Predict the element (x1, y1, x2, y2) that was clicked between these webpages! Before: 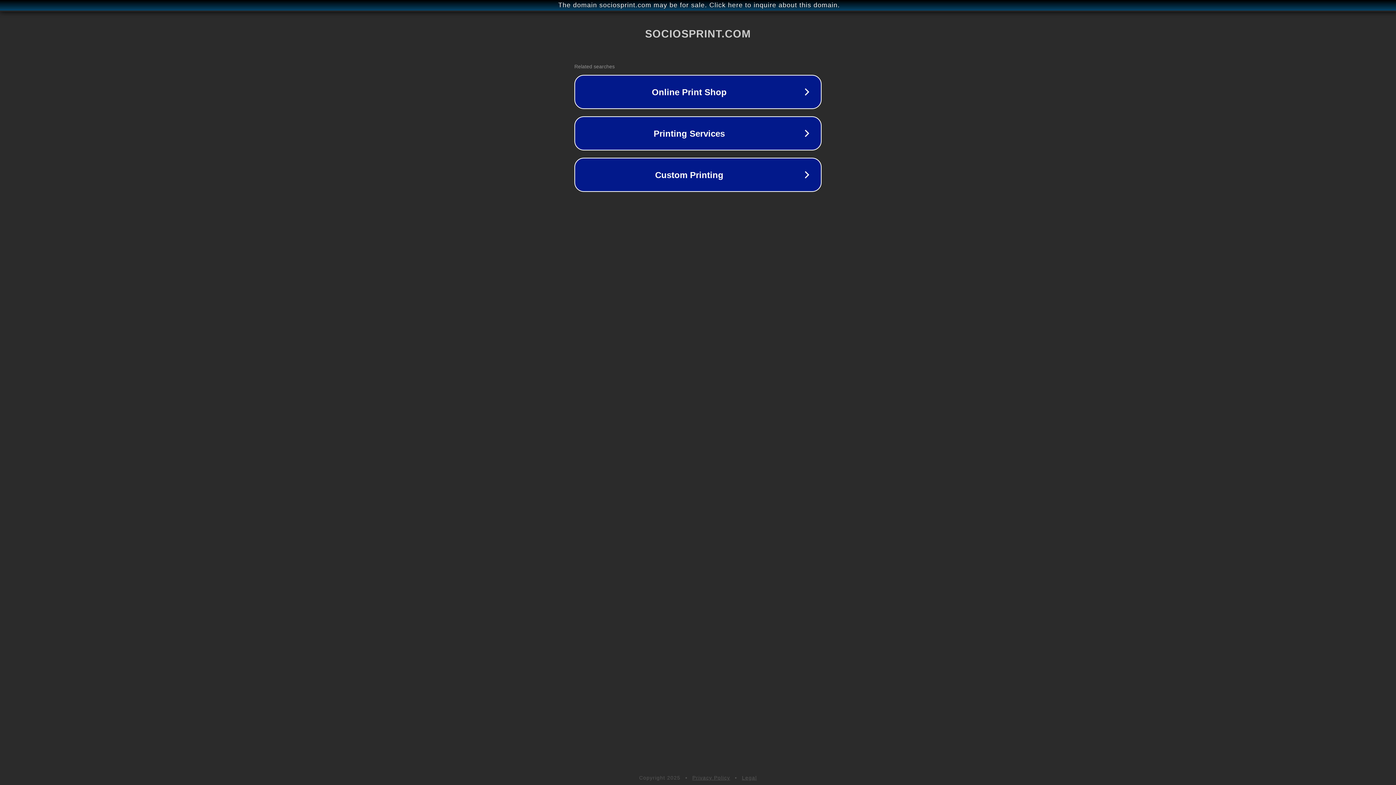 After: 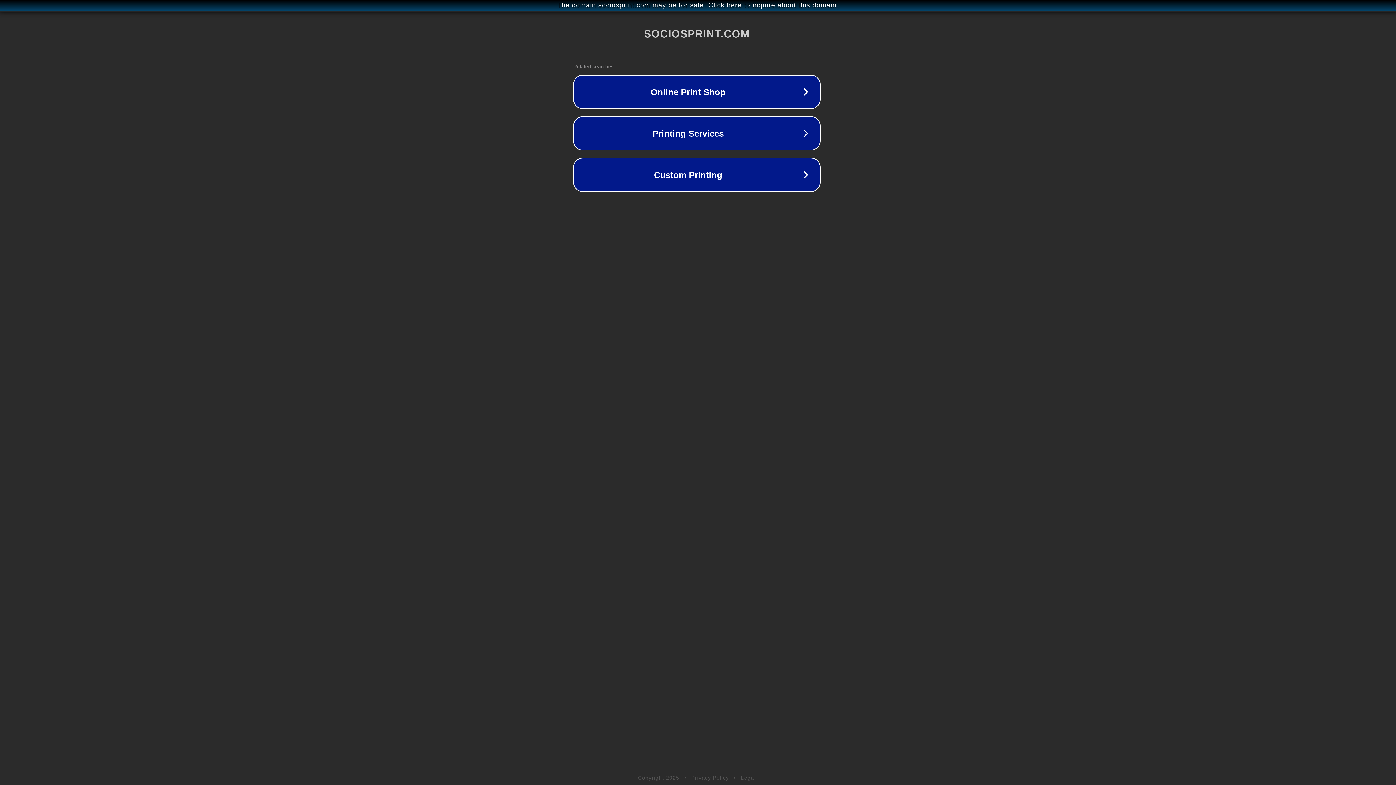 Action: label: The domain sociosprint.com may be for sale. Click here to inquire about this domain. bbox: (1, 1, 1397, 9)